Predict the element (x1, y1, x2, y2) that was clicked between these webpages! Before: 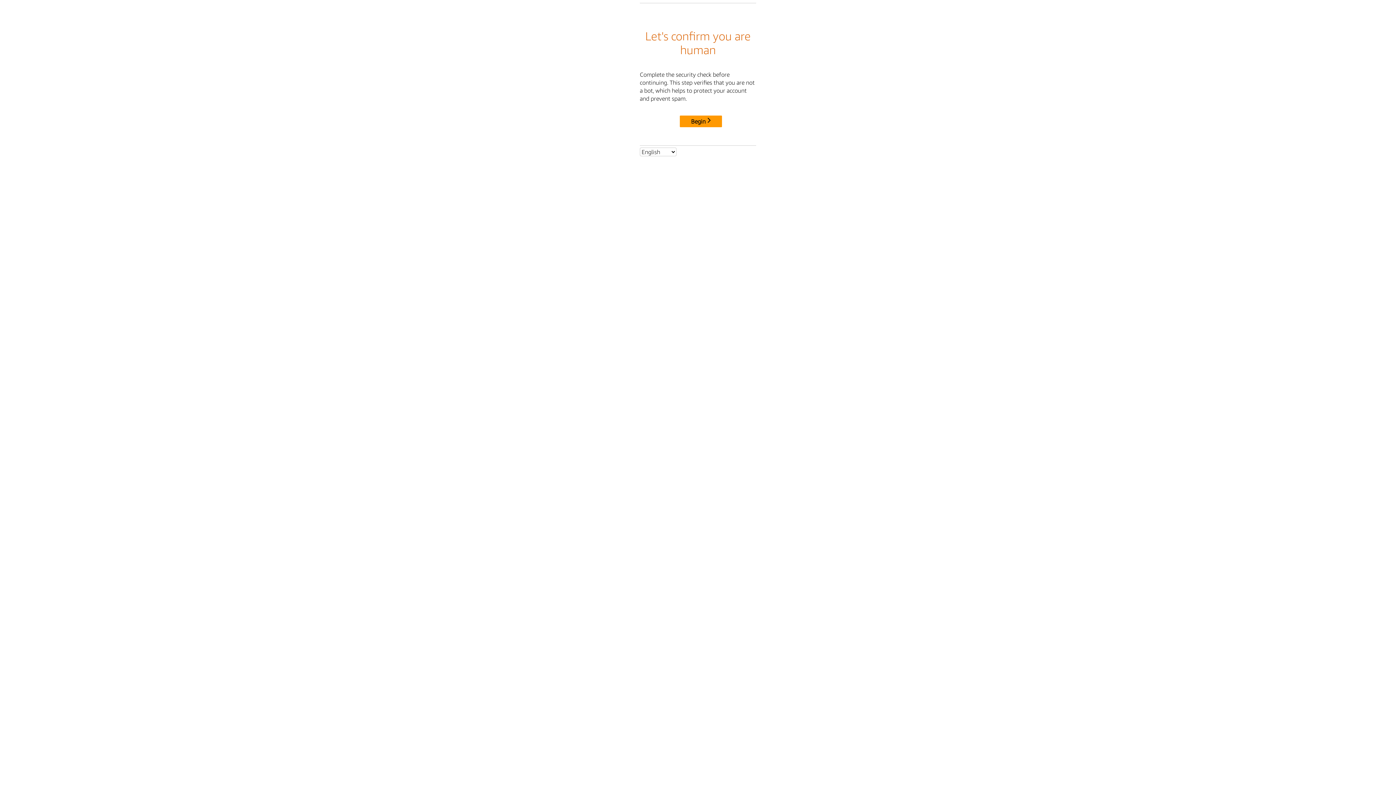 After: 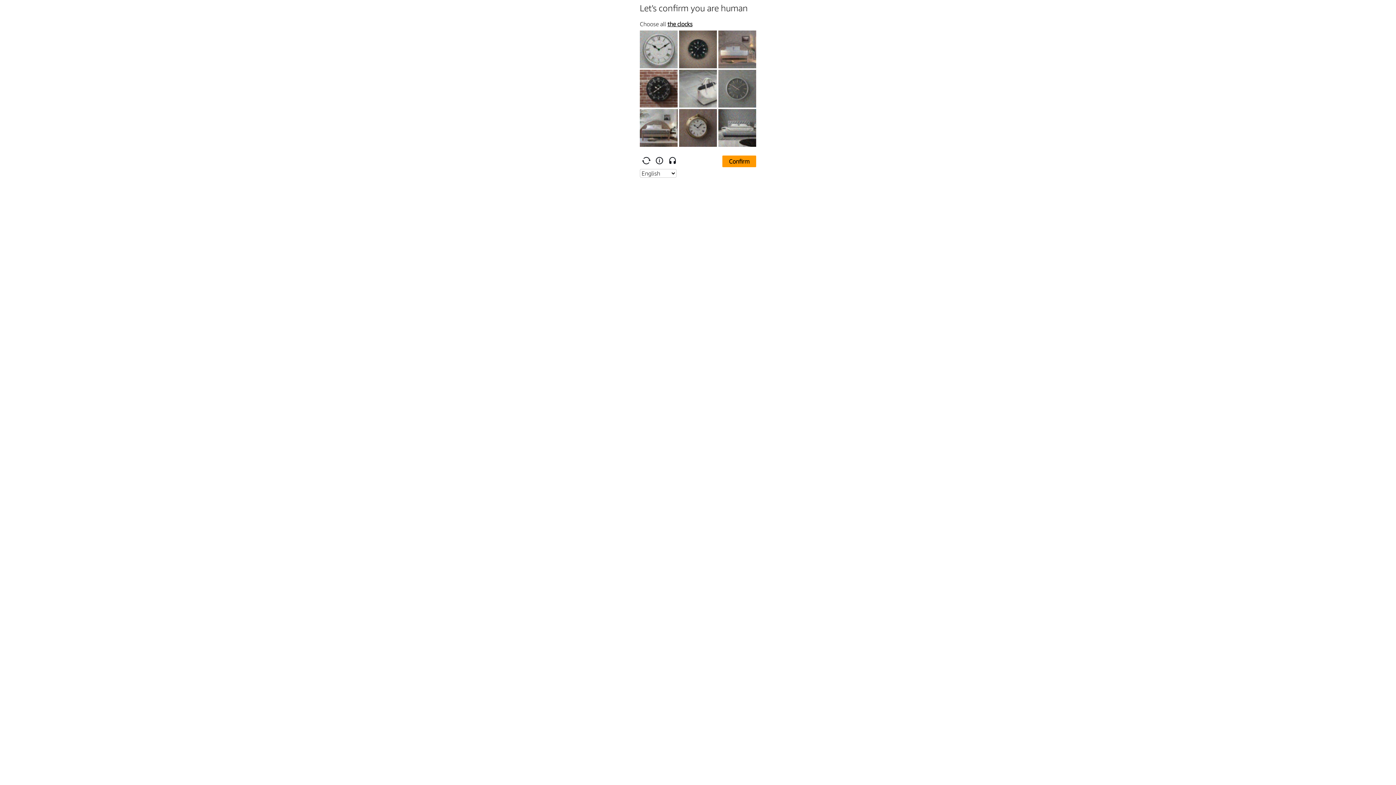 Action: bbox: (680, 115, 722, 127) label: Begin